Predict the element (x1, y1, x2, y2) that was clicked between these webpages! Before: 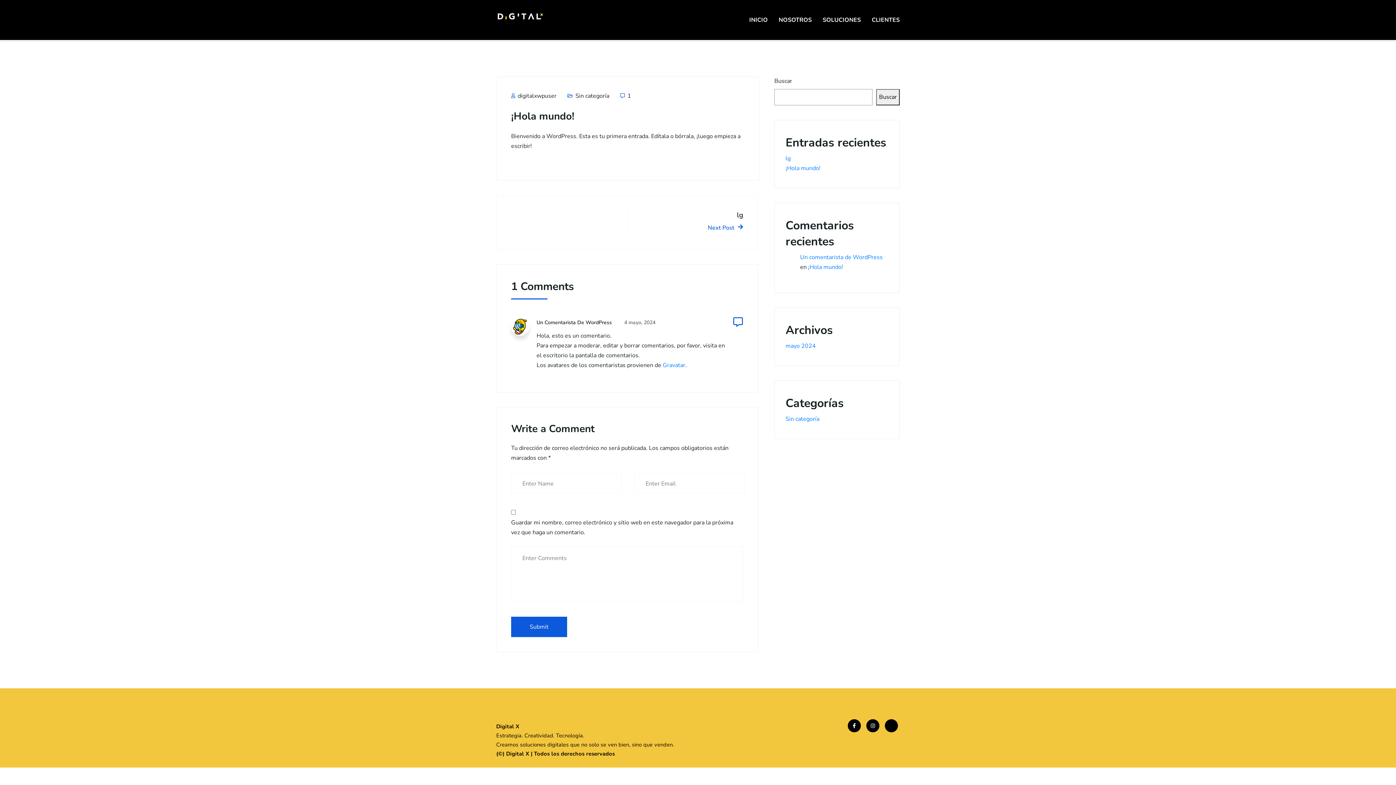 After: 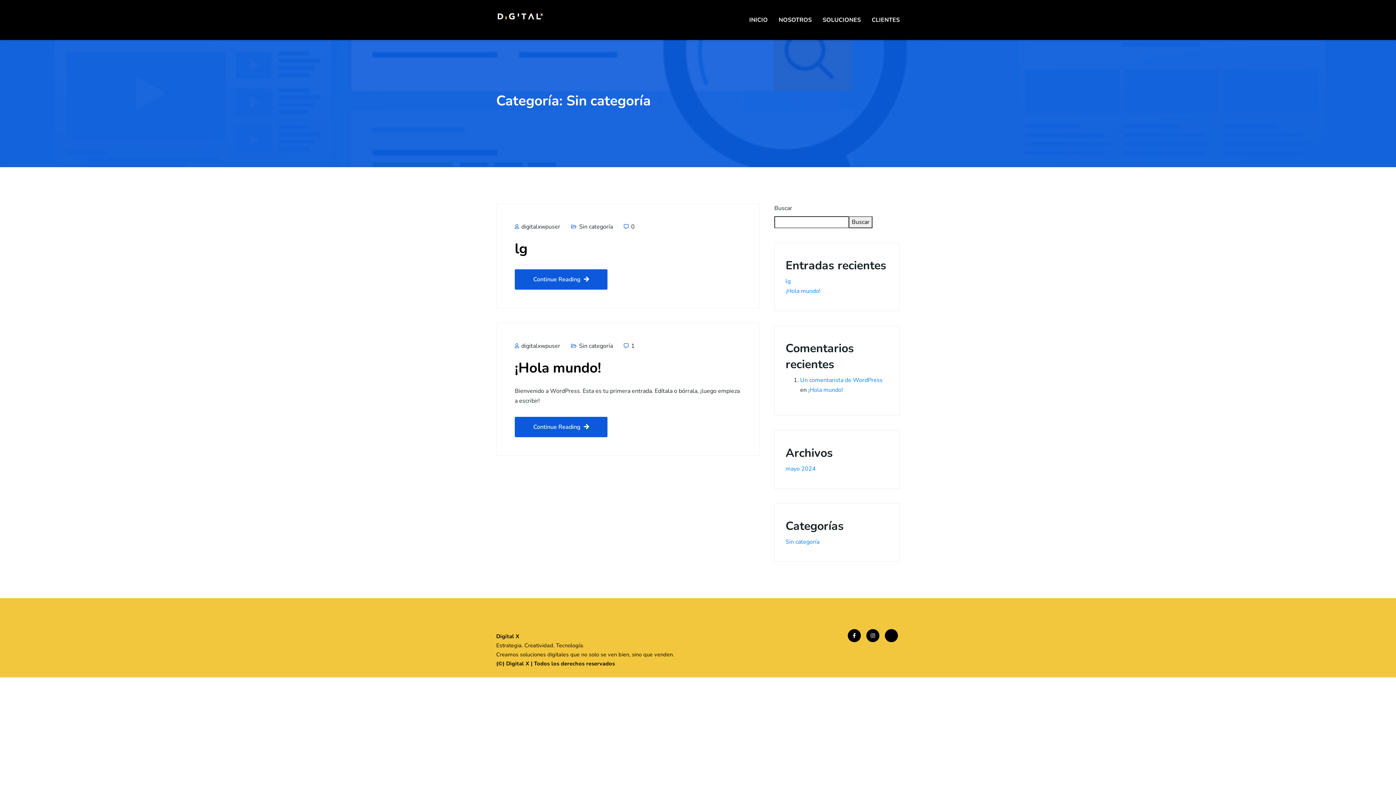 Action: bbox: (575, 92, 609, 100) label: Sin categoría